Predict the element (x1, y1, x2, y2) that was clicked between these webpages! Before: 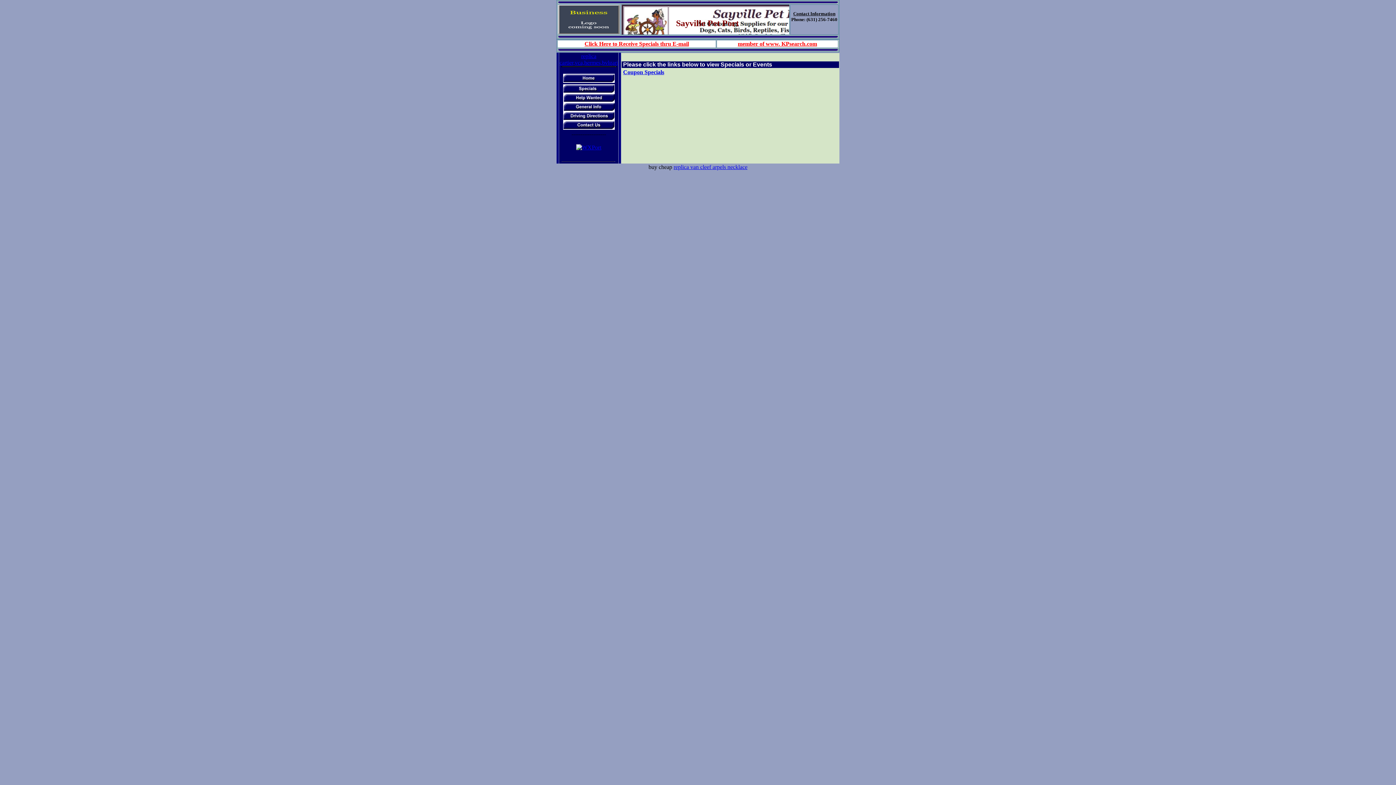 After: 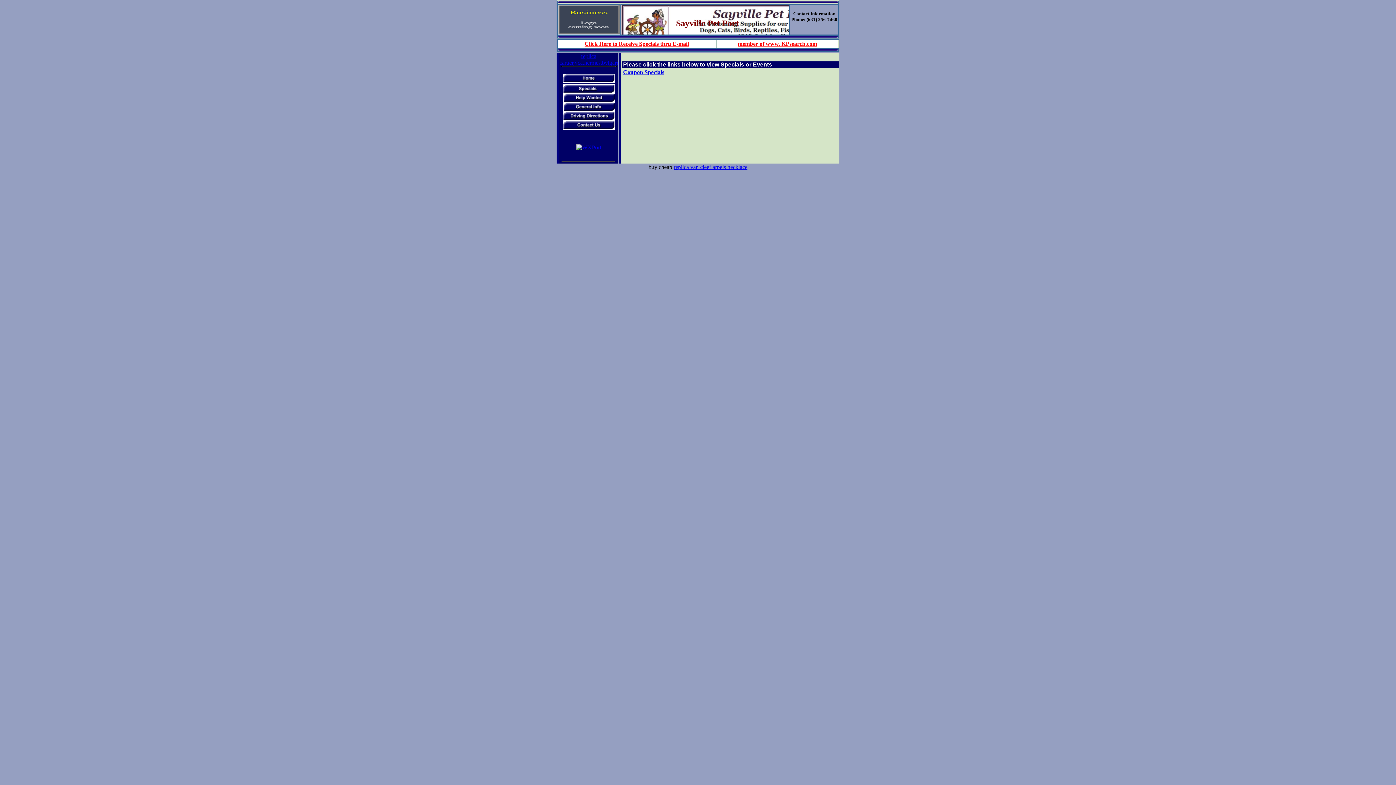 Action: bbox: (576, 144, 601, 150)